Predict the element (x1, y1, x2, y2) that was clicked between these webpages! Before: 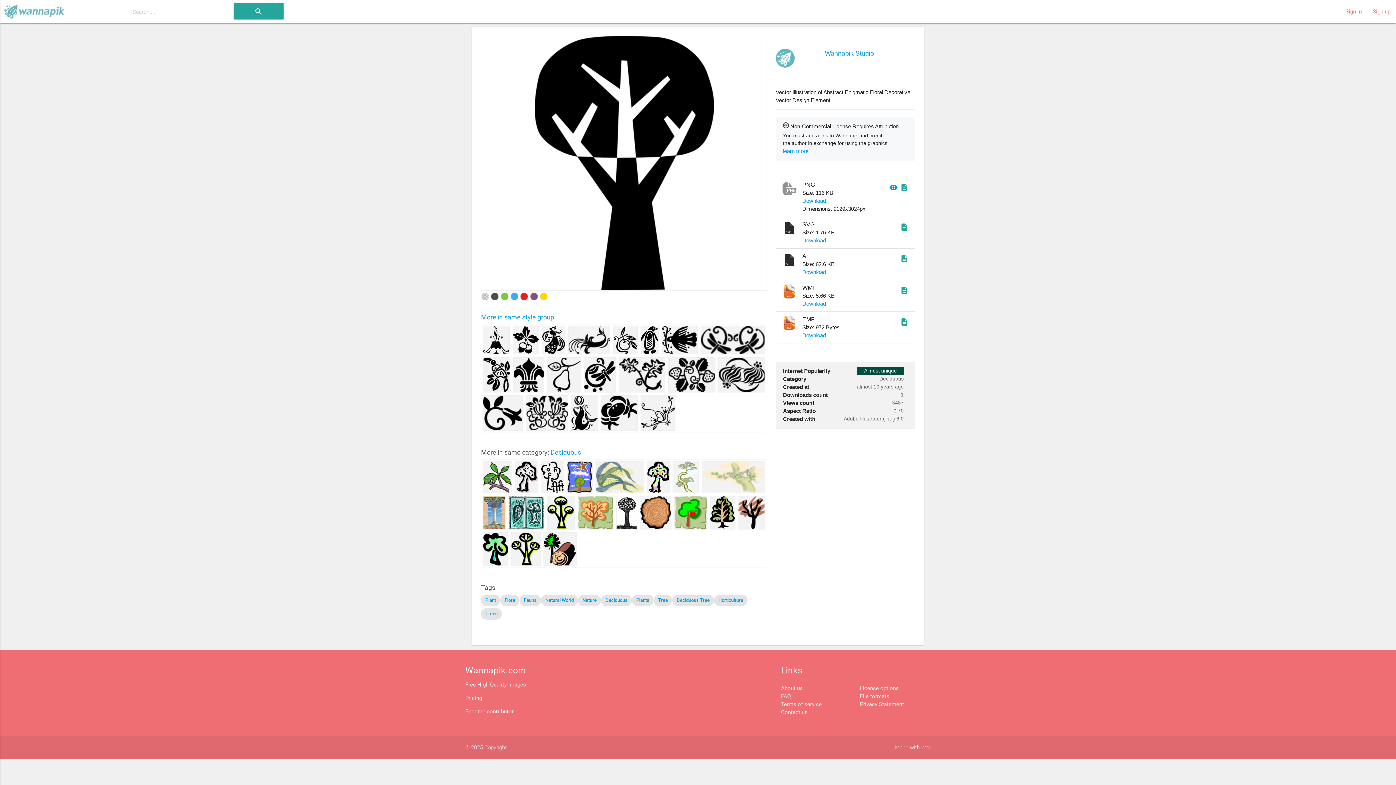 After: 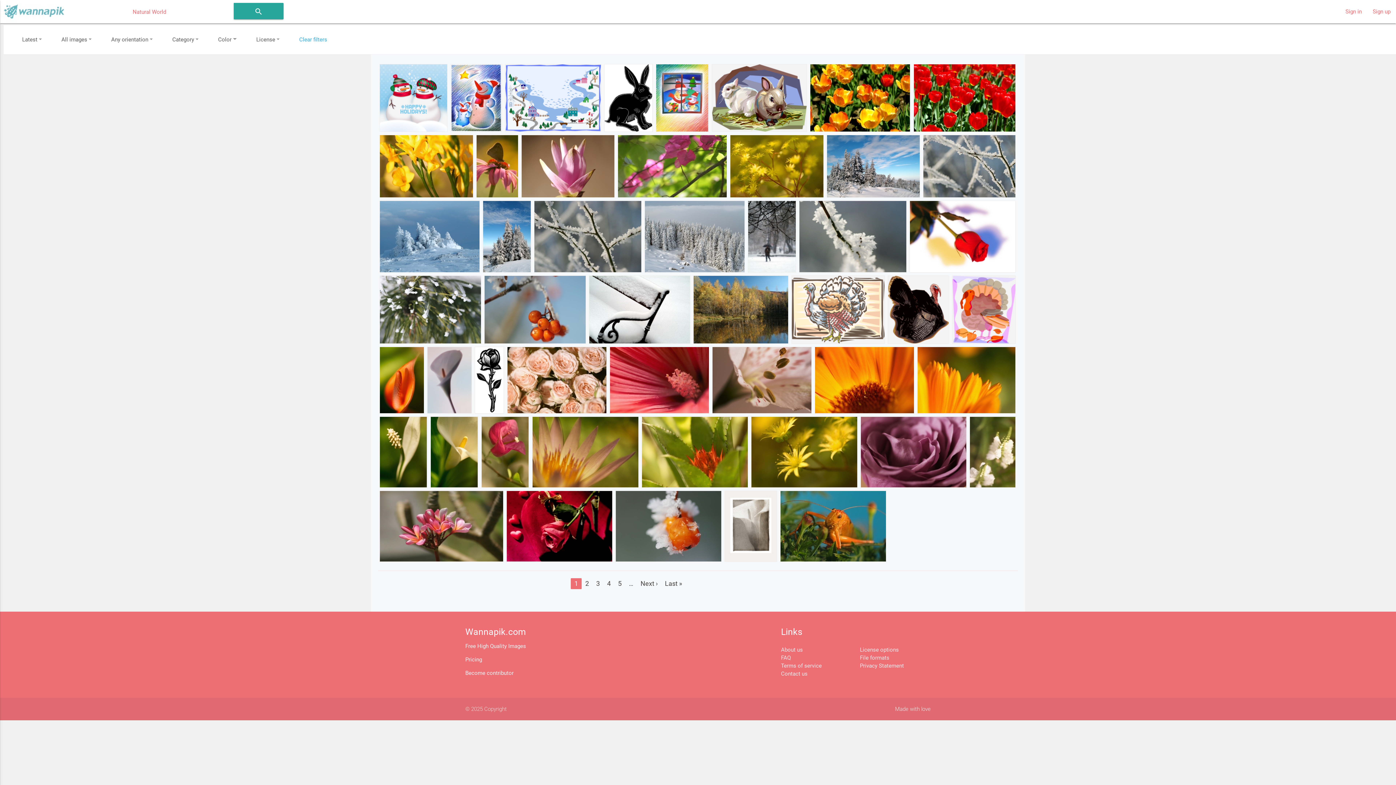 Action: label: Natural World bbox: (545, 597, 573, 603)